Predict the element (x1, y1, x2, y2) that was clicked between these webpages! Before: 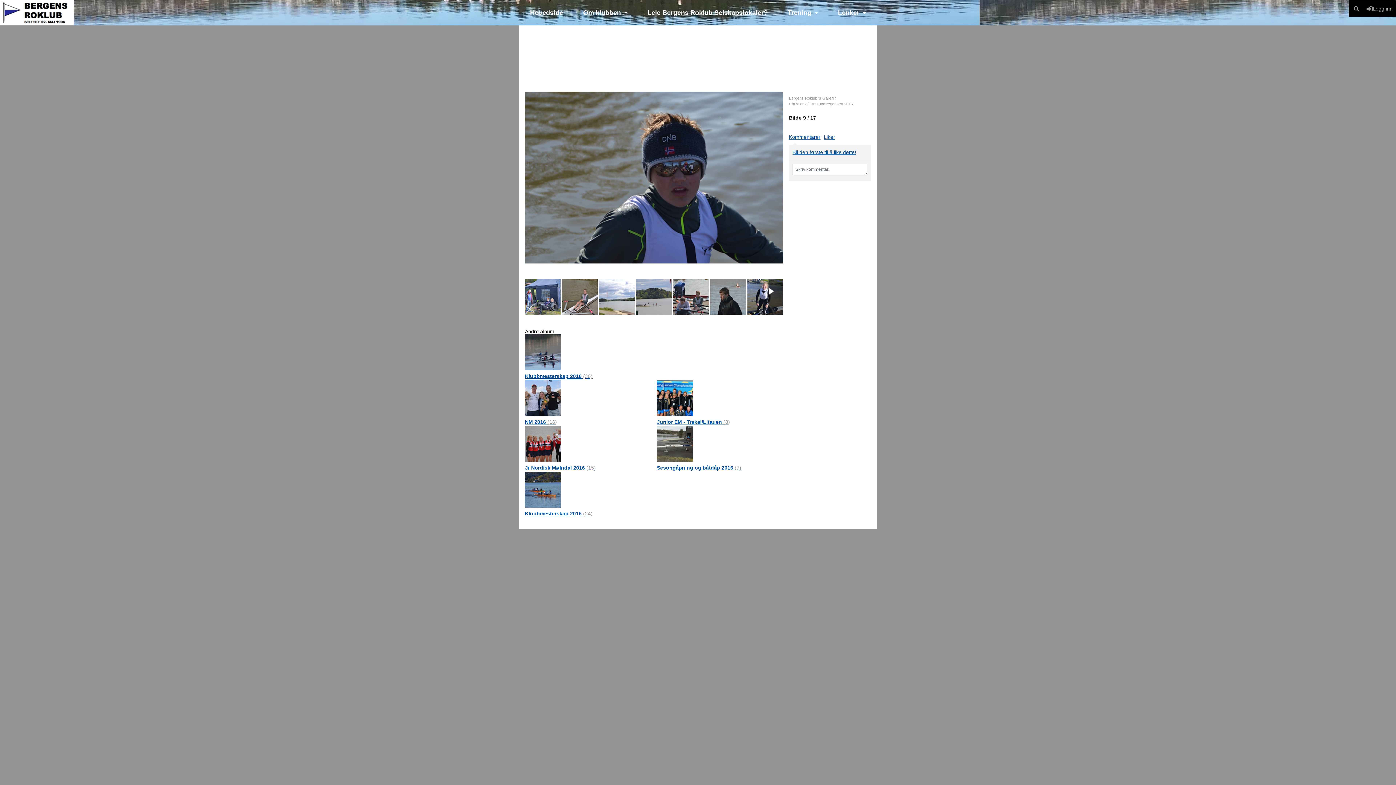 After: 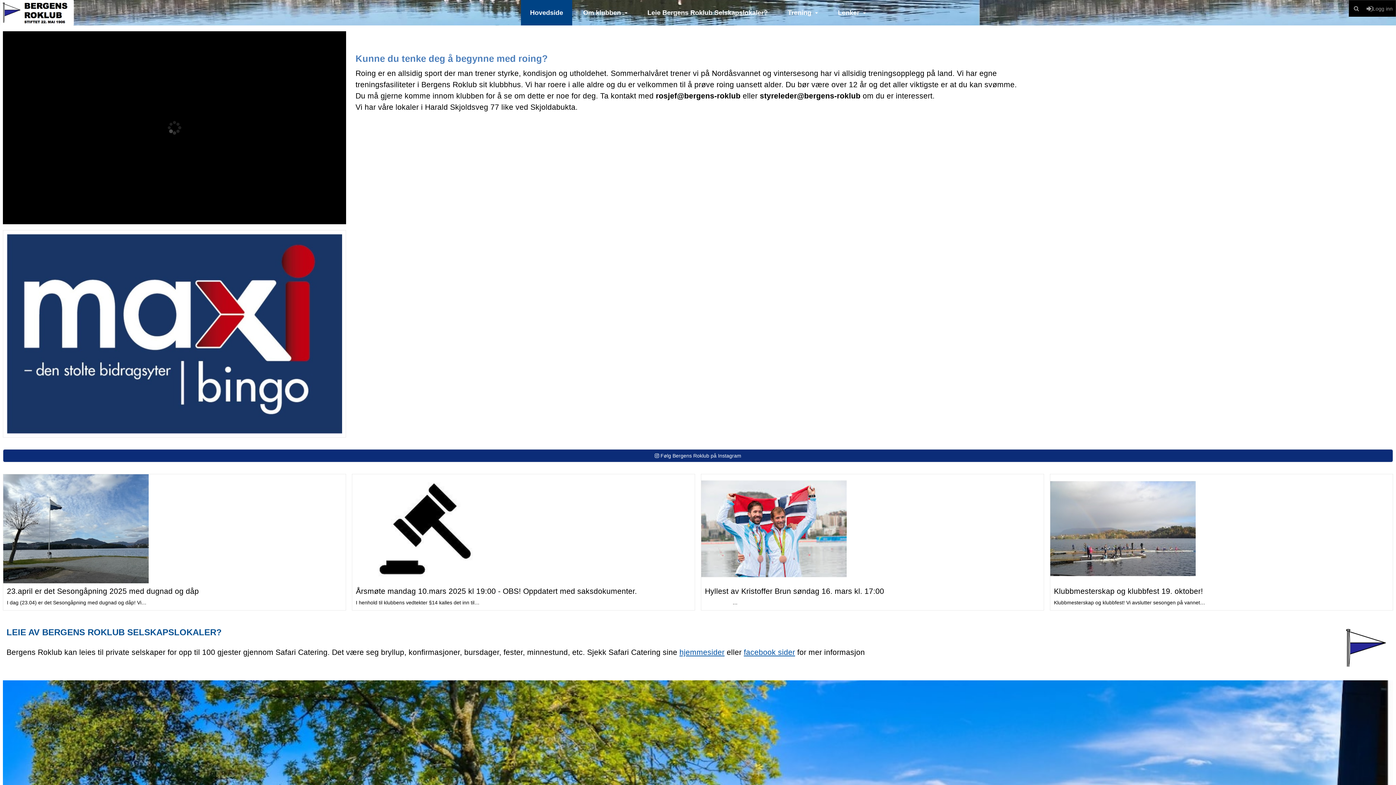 Action: bbox: (521, 0, 572, 25) label: Hovedside